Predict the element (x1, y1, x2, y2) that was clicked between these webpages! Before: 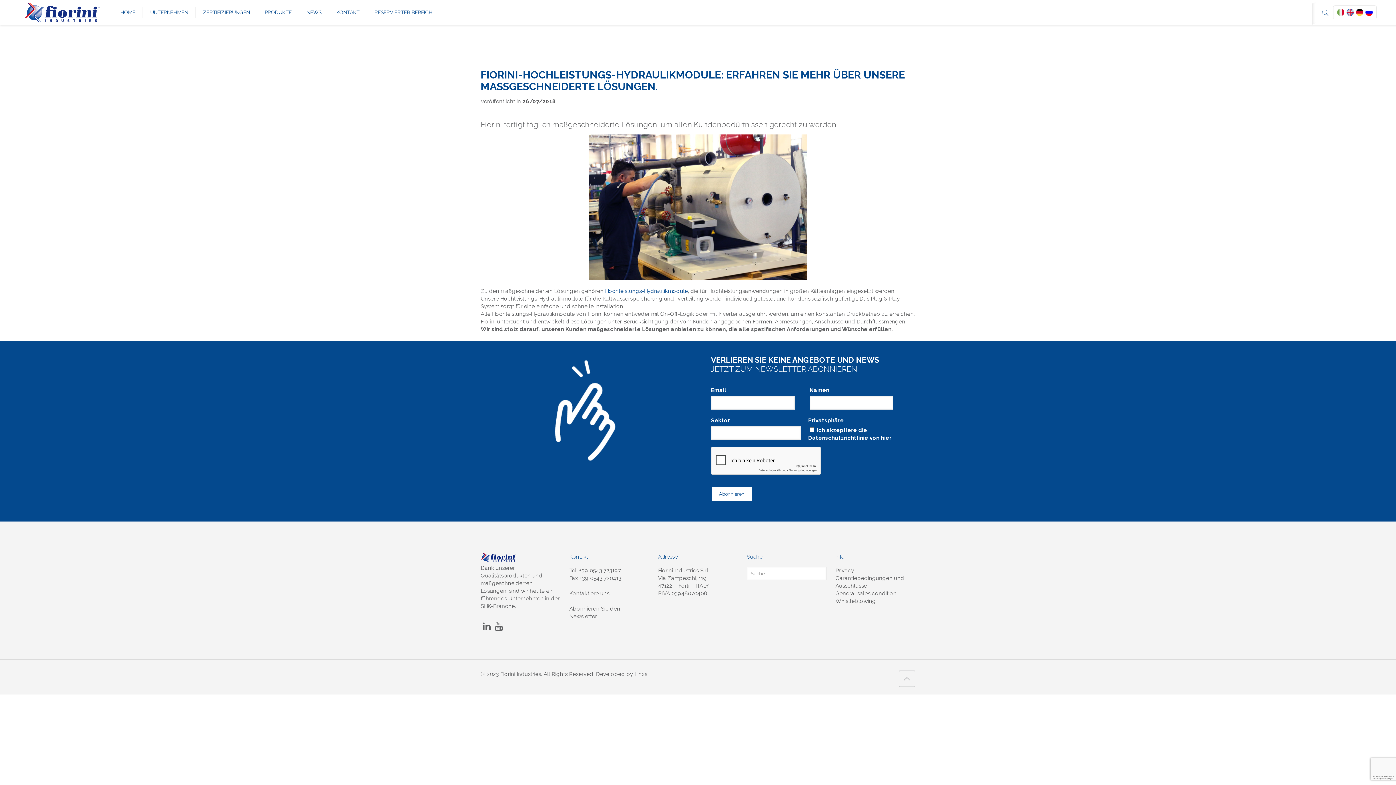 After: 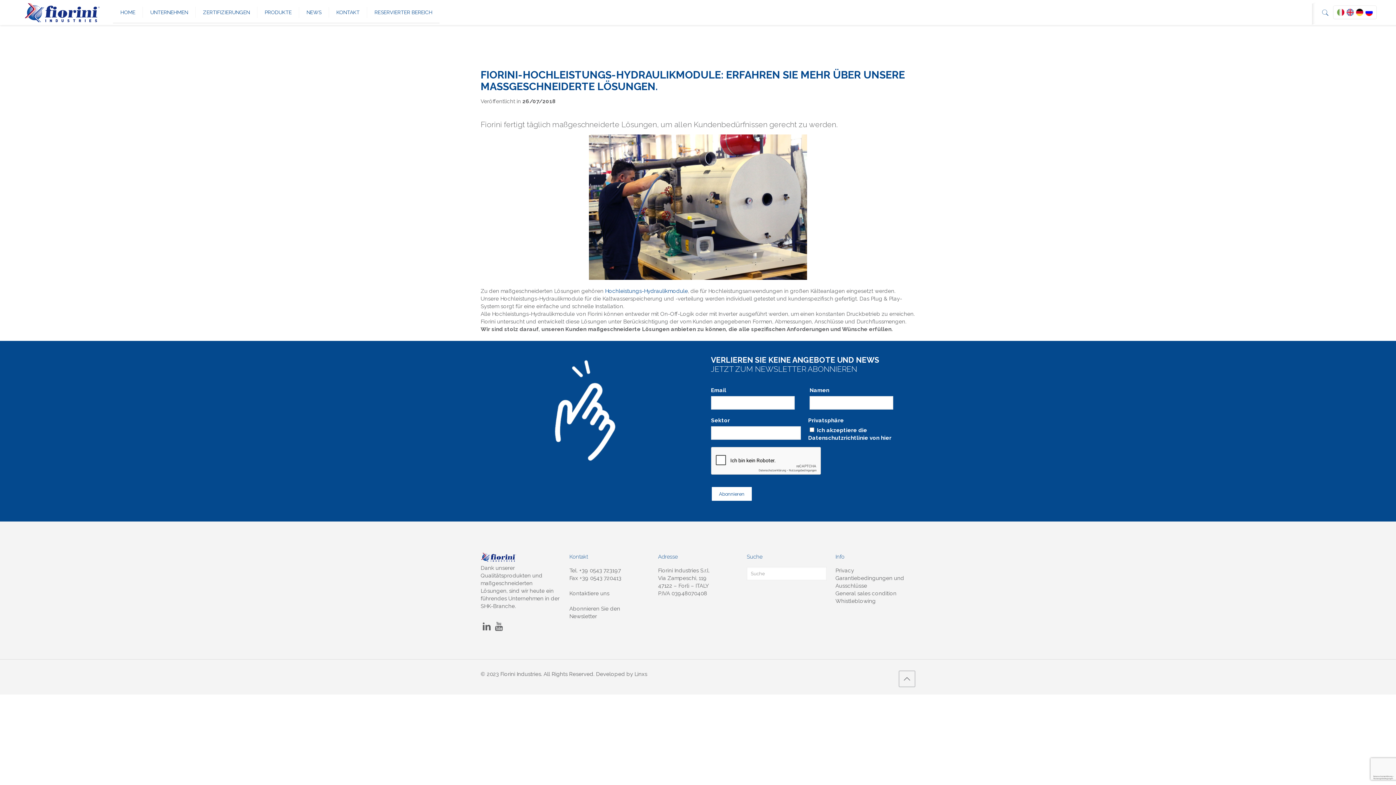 Action: bbox: (493, 621, 505, 632)